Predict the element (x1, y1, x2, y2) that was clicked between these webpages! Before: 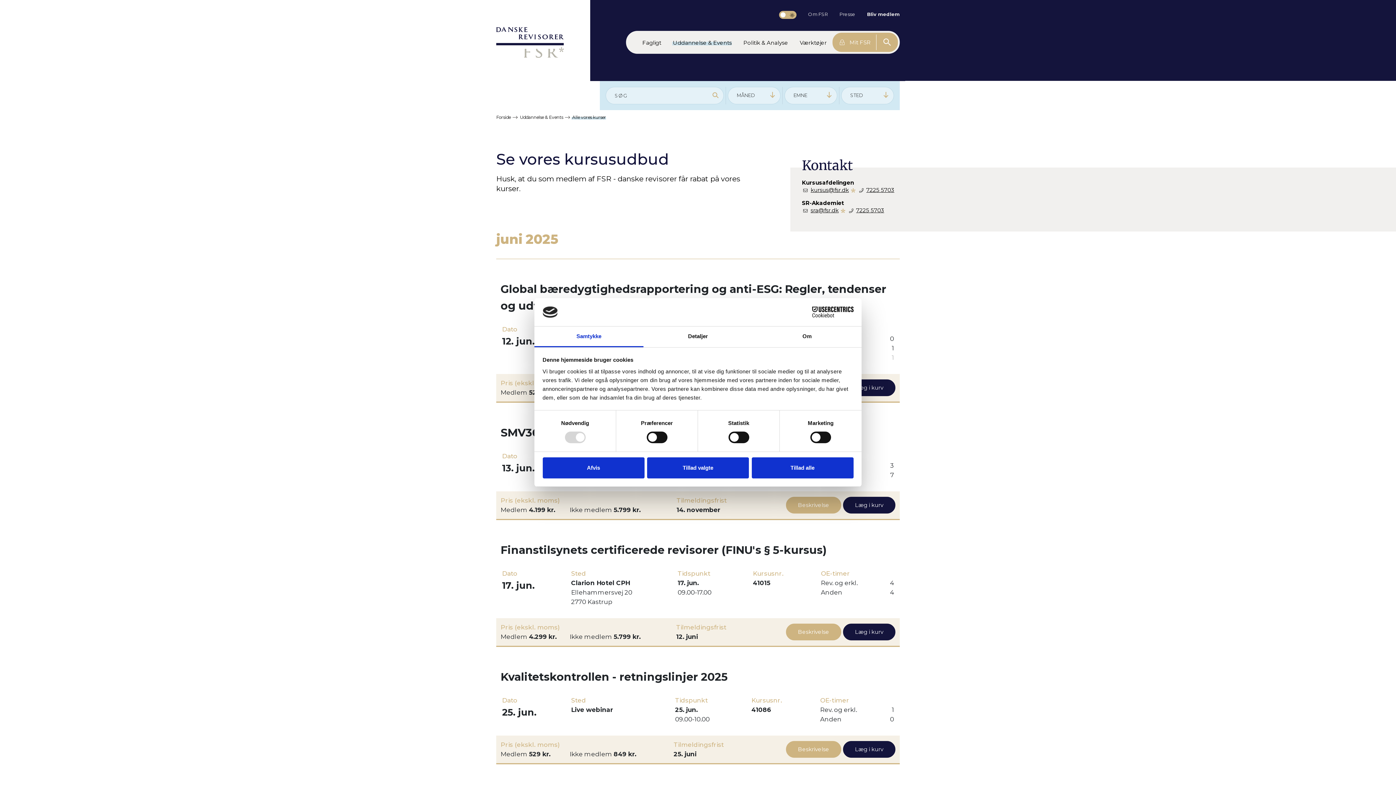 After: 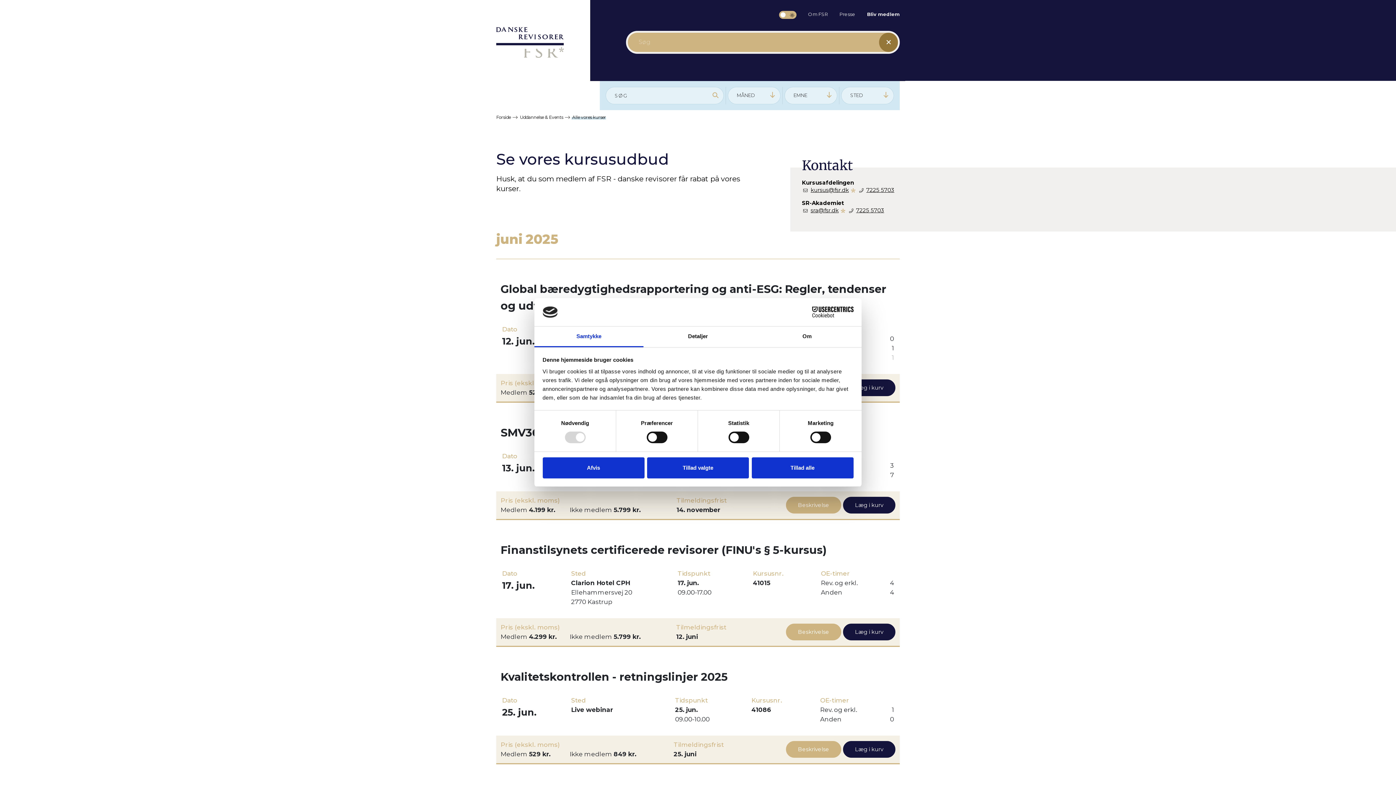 Action: bbox: (878, 32, 896, 51)